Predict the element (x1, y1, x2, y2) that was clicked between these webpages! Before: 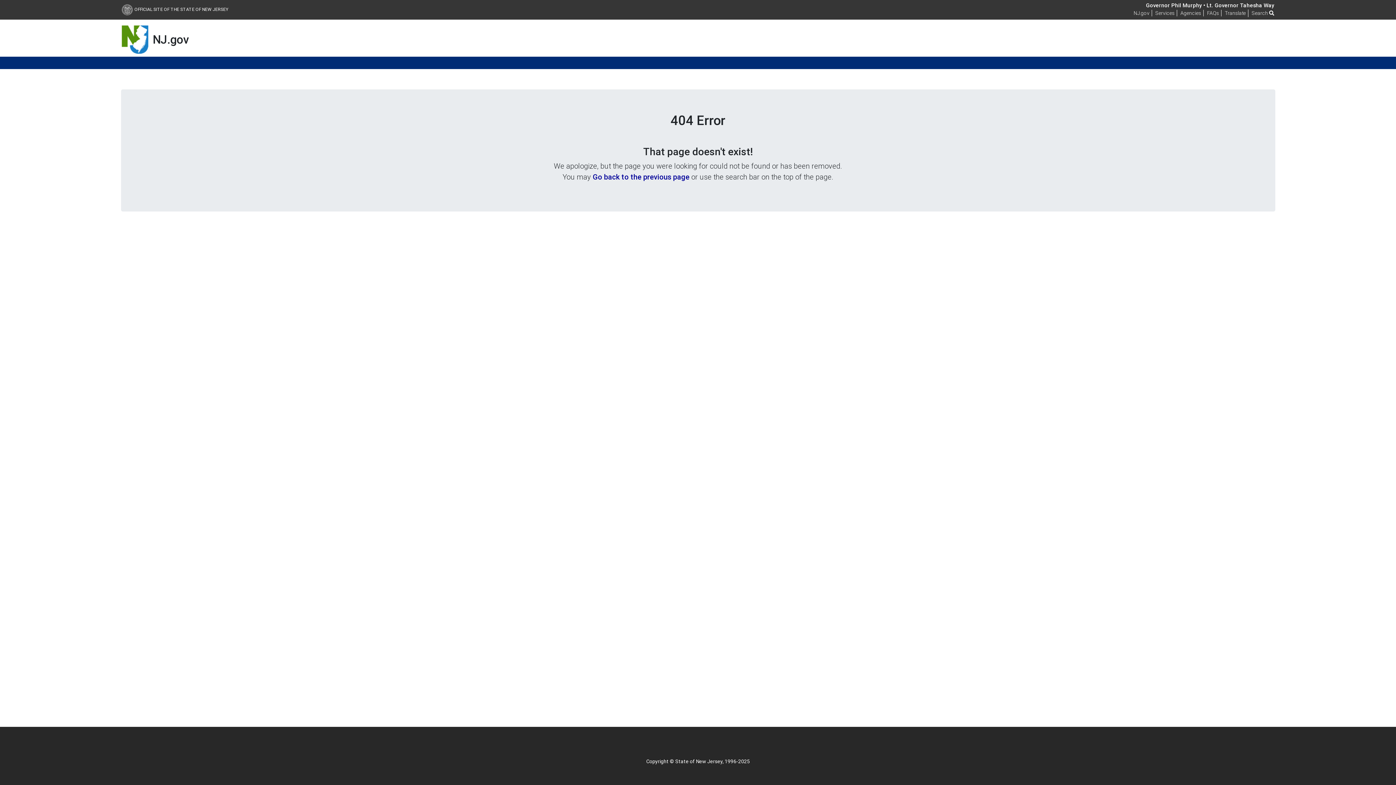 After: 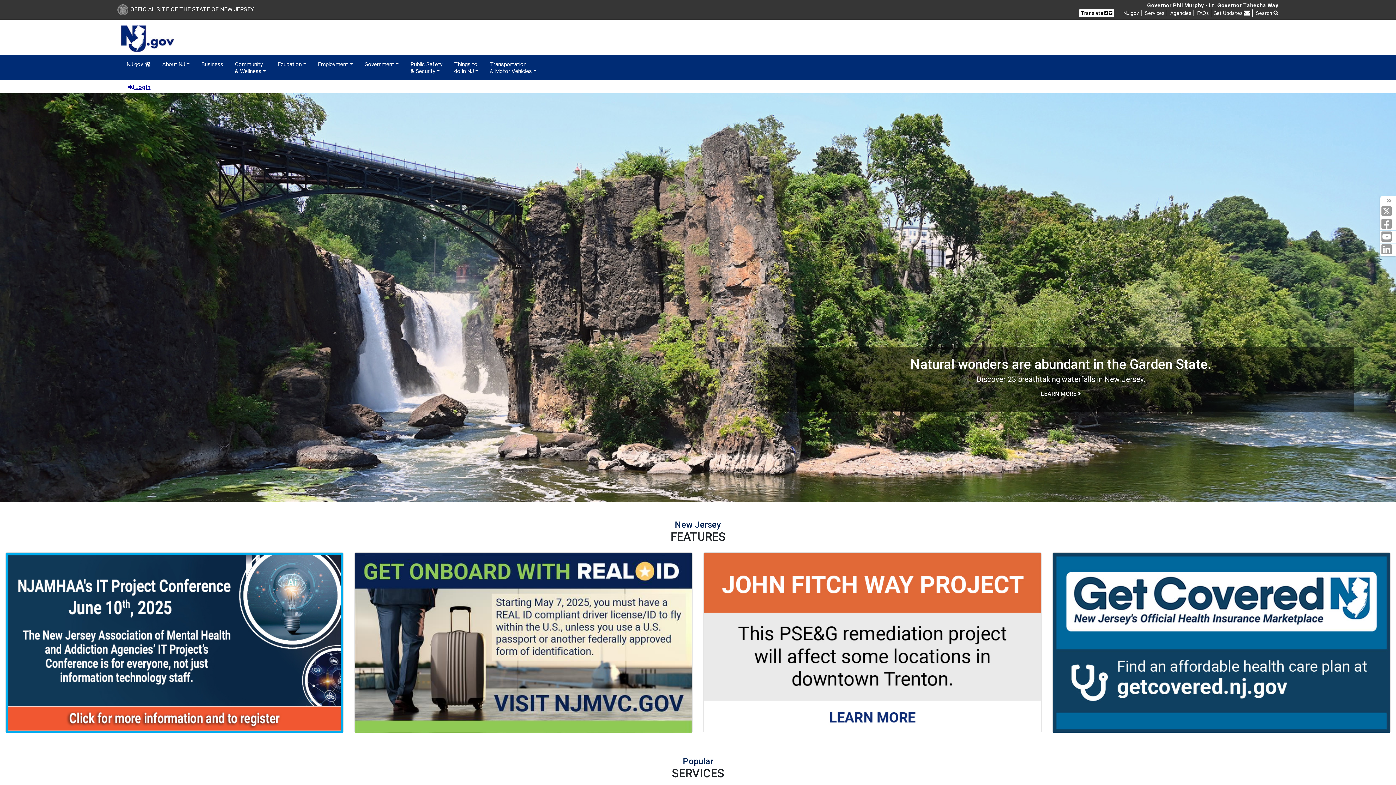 Action: bbox: (1133, 9, 1149, 16) label: NJ.gov